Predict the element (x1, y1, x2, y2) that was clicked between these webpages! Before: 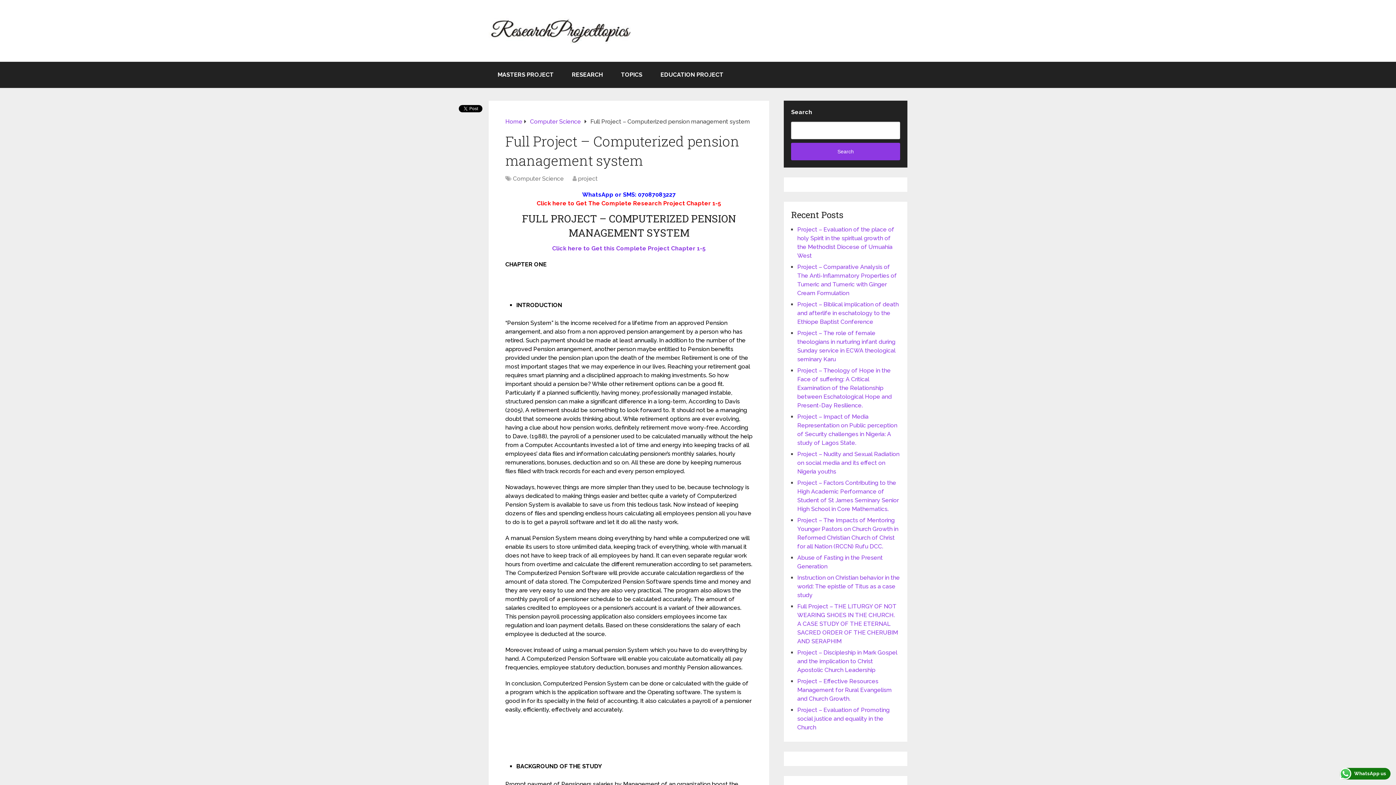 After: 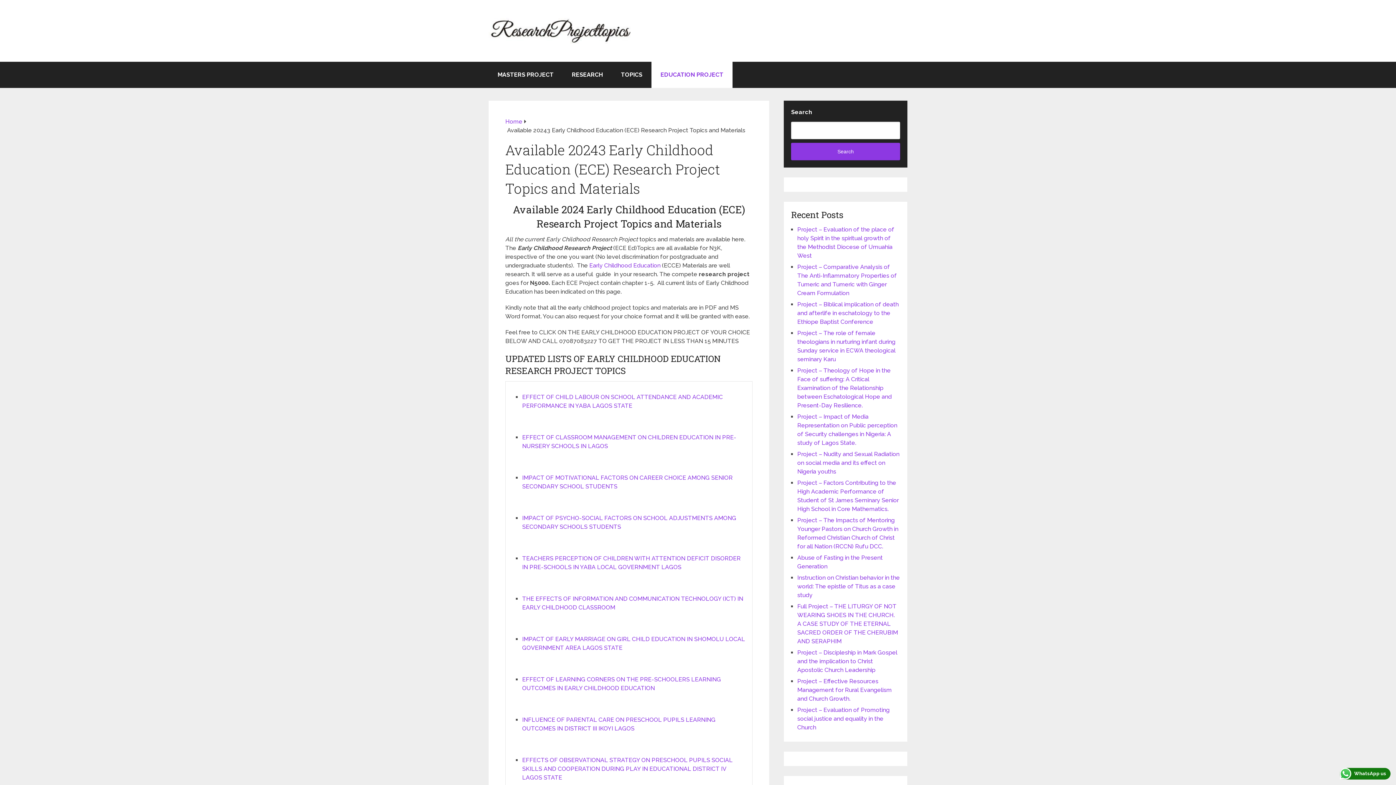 Action: bbox: (651, 61, 732, 88) label: EDUCATION PROJECT